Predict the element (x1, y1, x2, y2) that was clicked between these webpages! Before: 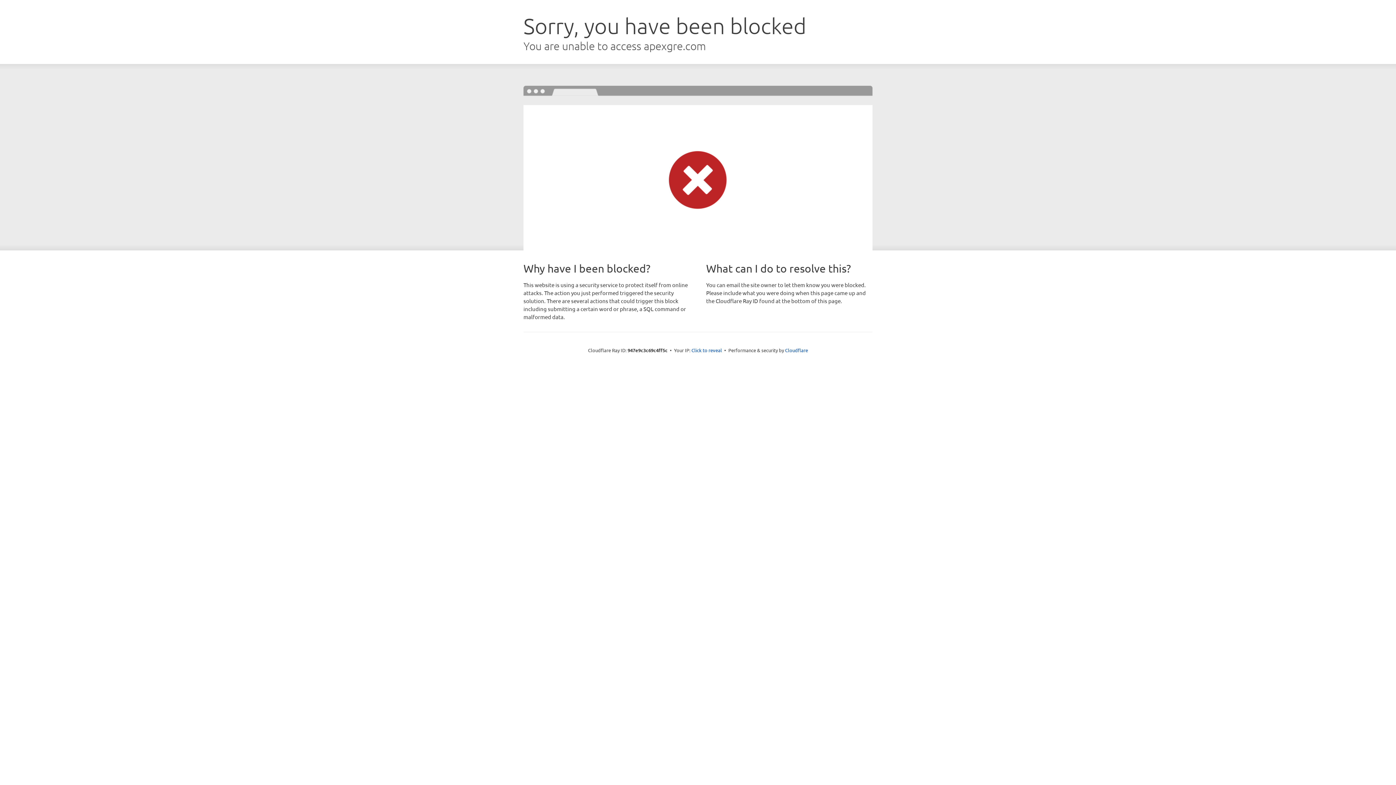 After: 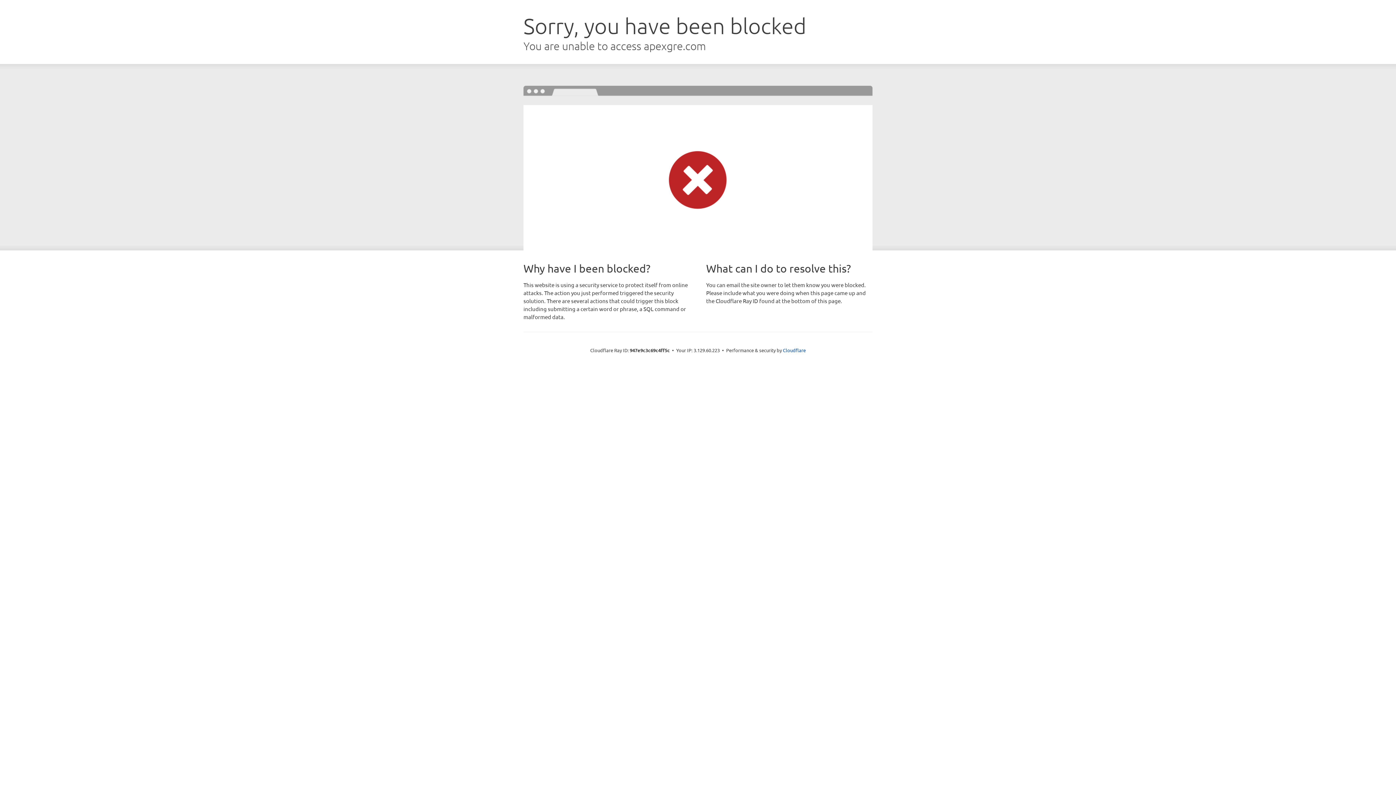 Action: label: Click to reveal bbox: (691, 346, 722, 353)